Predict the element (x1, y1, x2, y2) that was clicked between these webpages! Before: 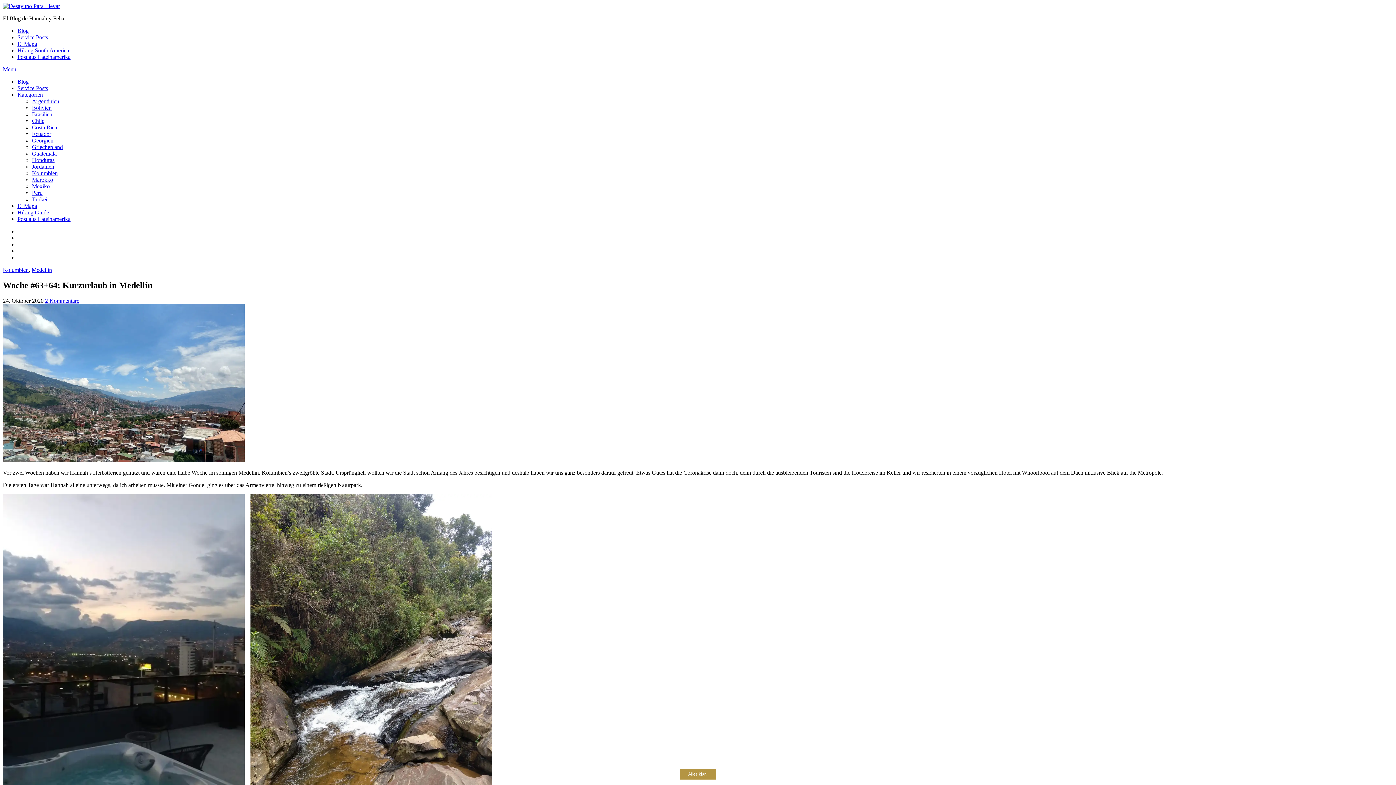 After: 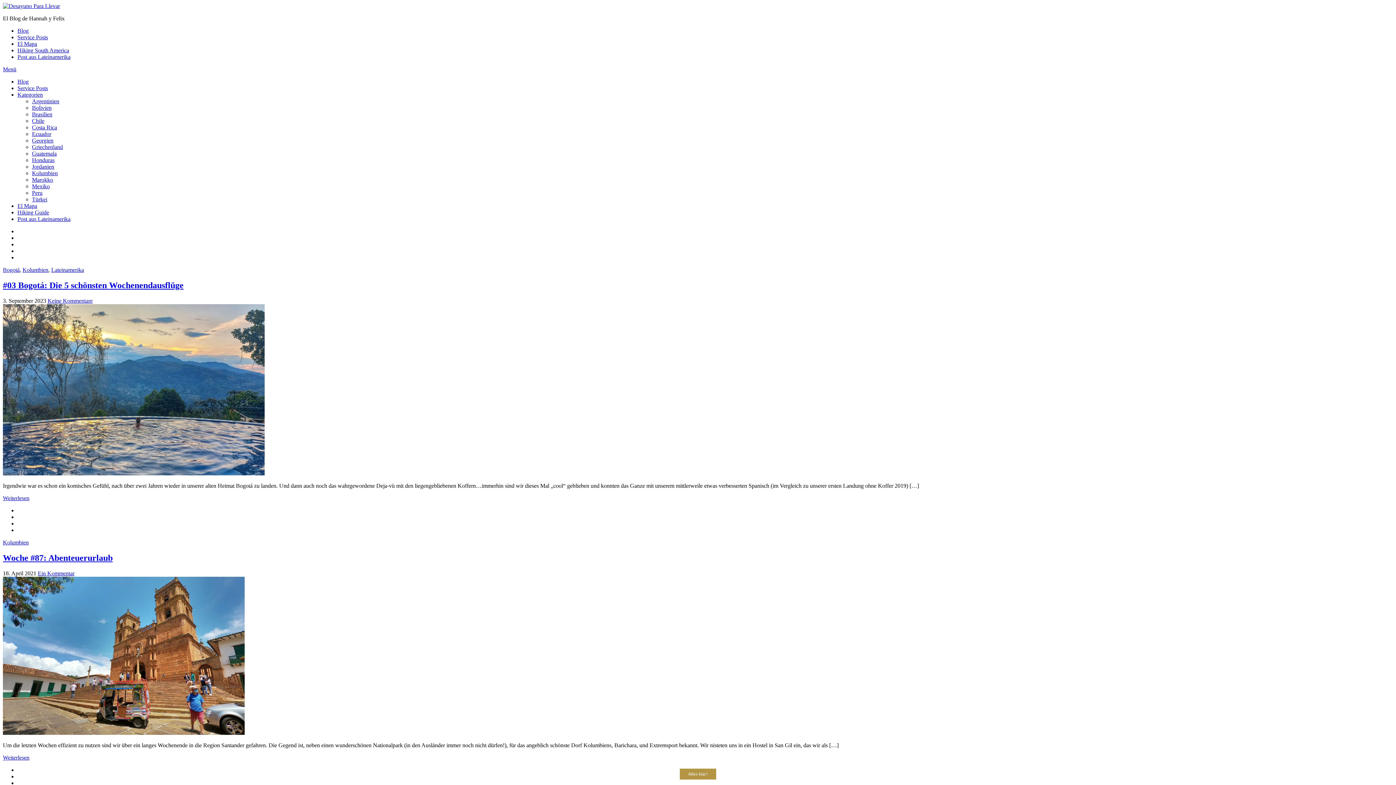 Action: bbox: (32, 170, 57, 176) label: Kolumbien